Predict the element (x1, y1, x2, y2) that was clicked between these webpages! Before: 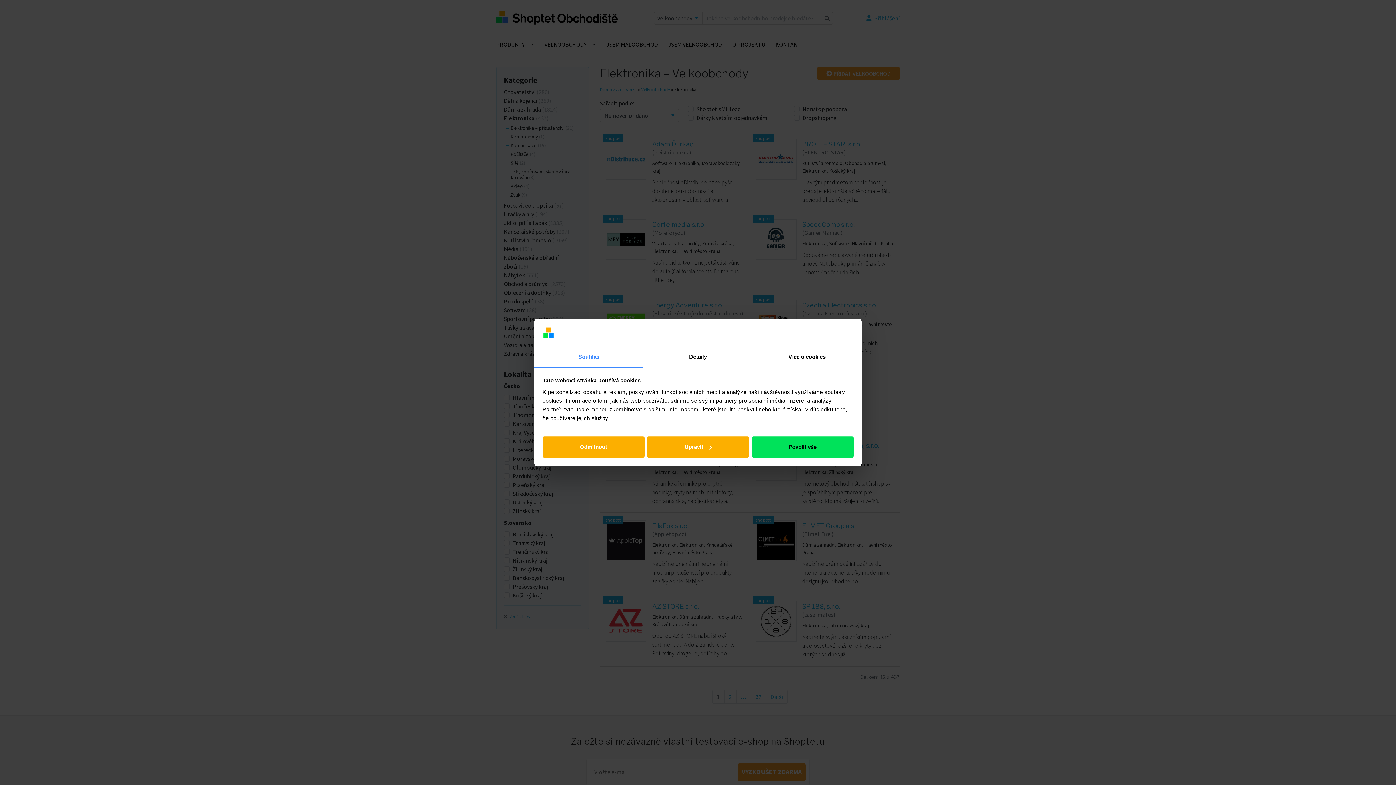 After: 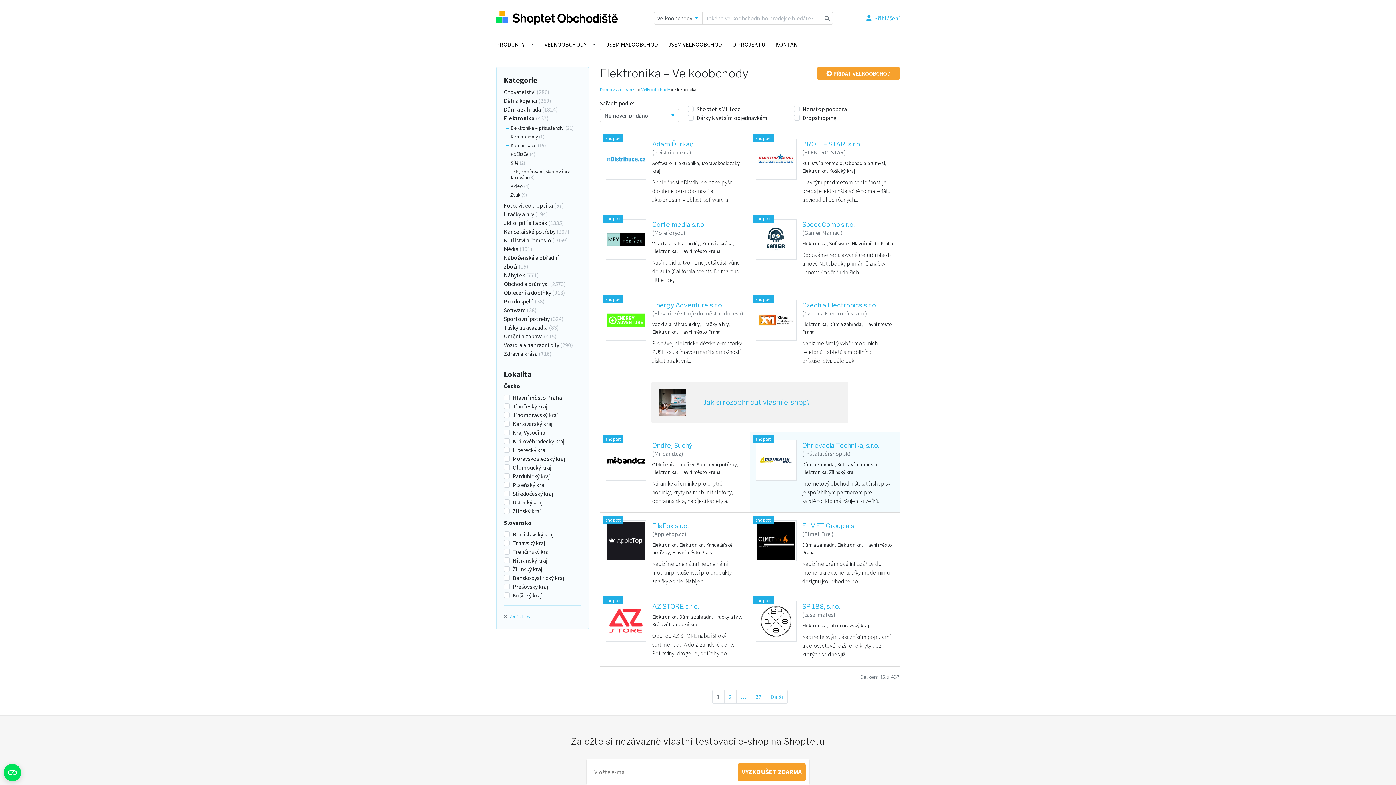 Action: label: Povolit vše bbox: (751, 436, 853, 457)